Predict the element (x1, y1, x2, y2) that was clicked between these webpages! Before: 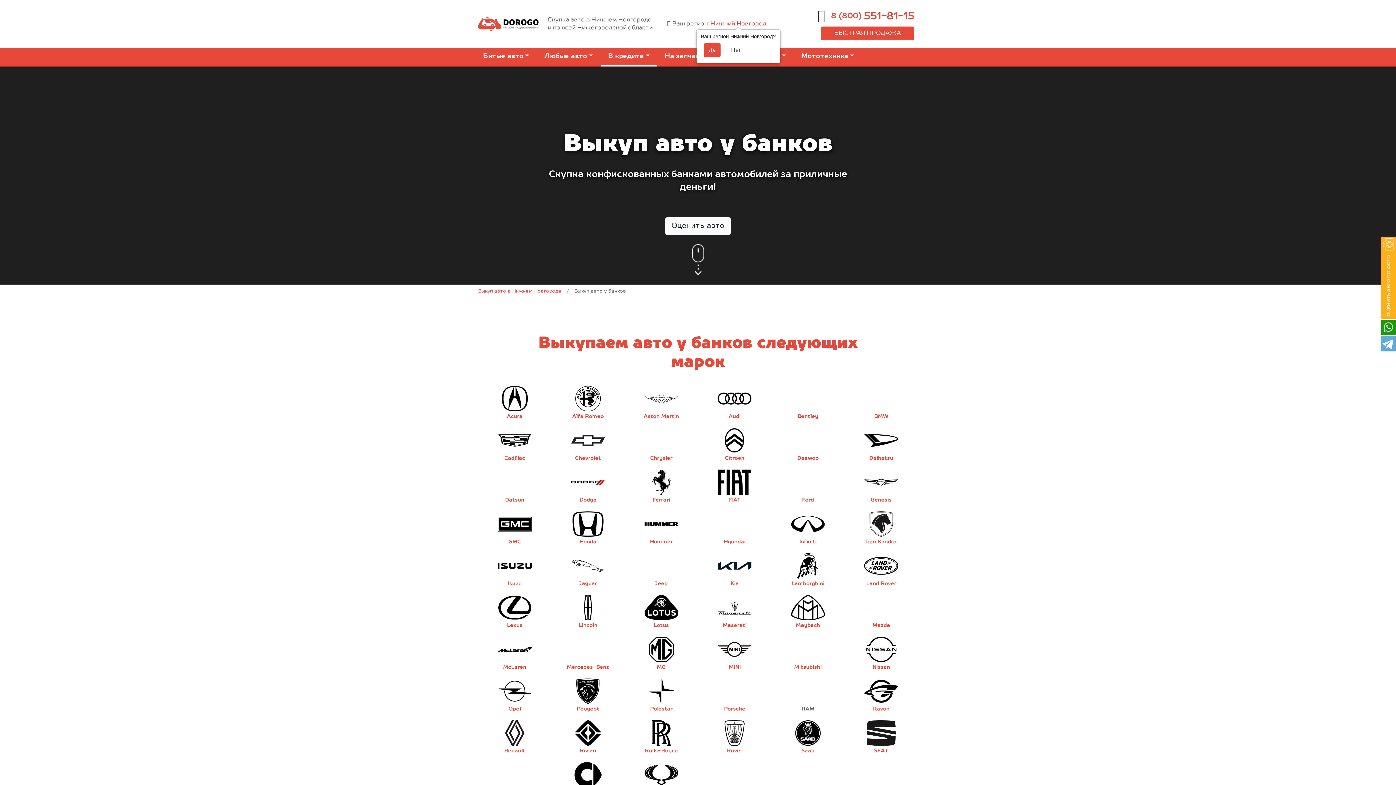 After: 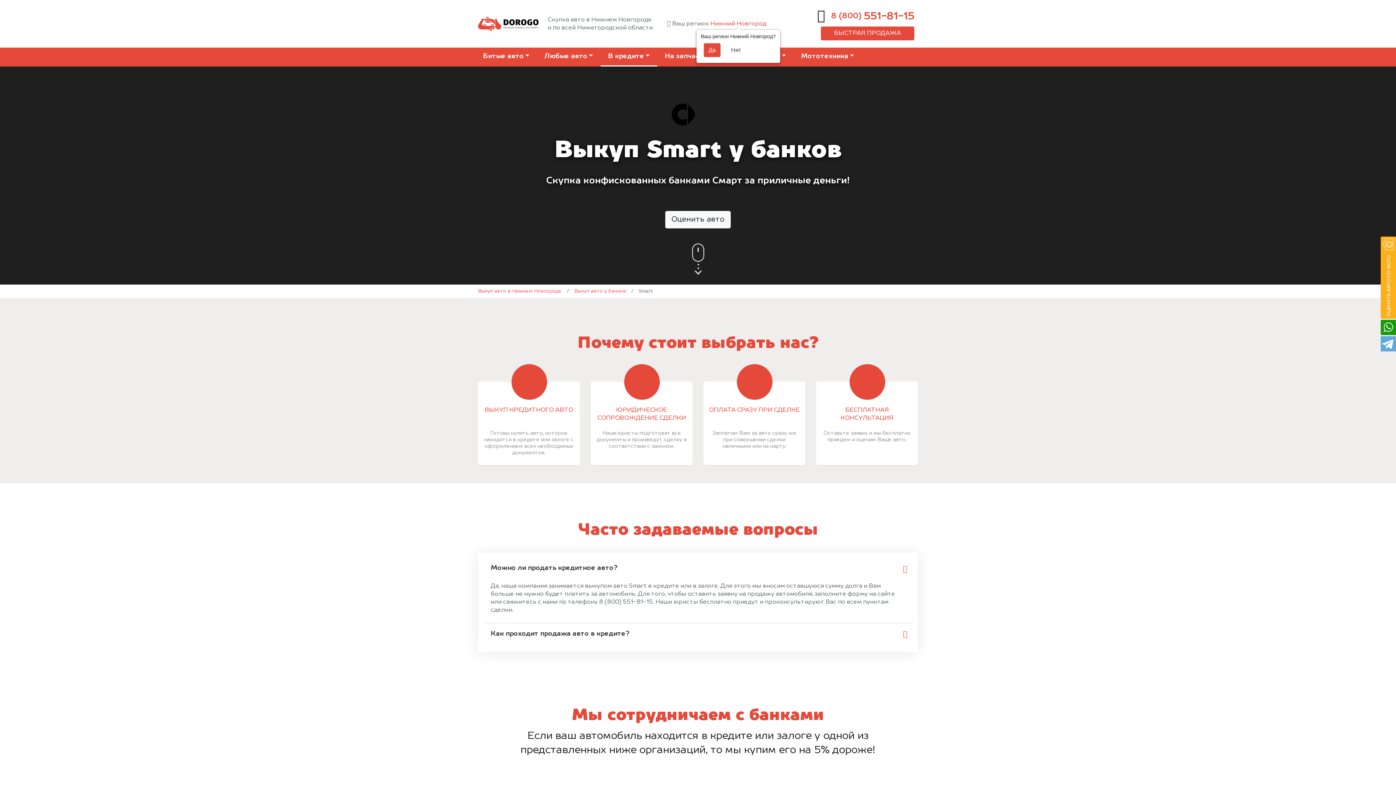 Action: label: Smart bbox: (551, 759, 624, 801)